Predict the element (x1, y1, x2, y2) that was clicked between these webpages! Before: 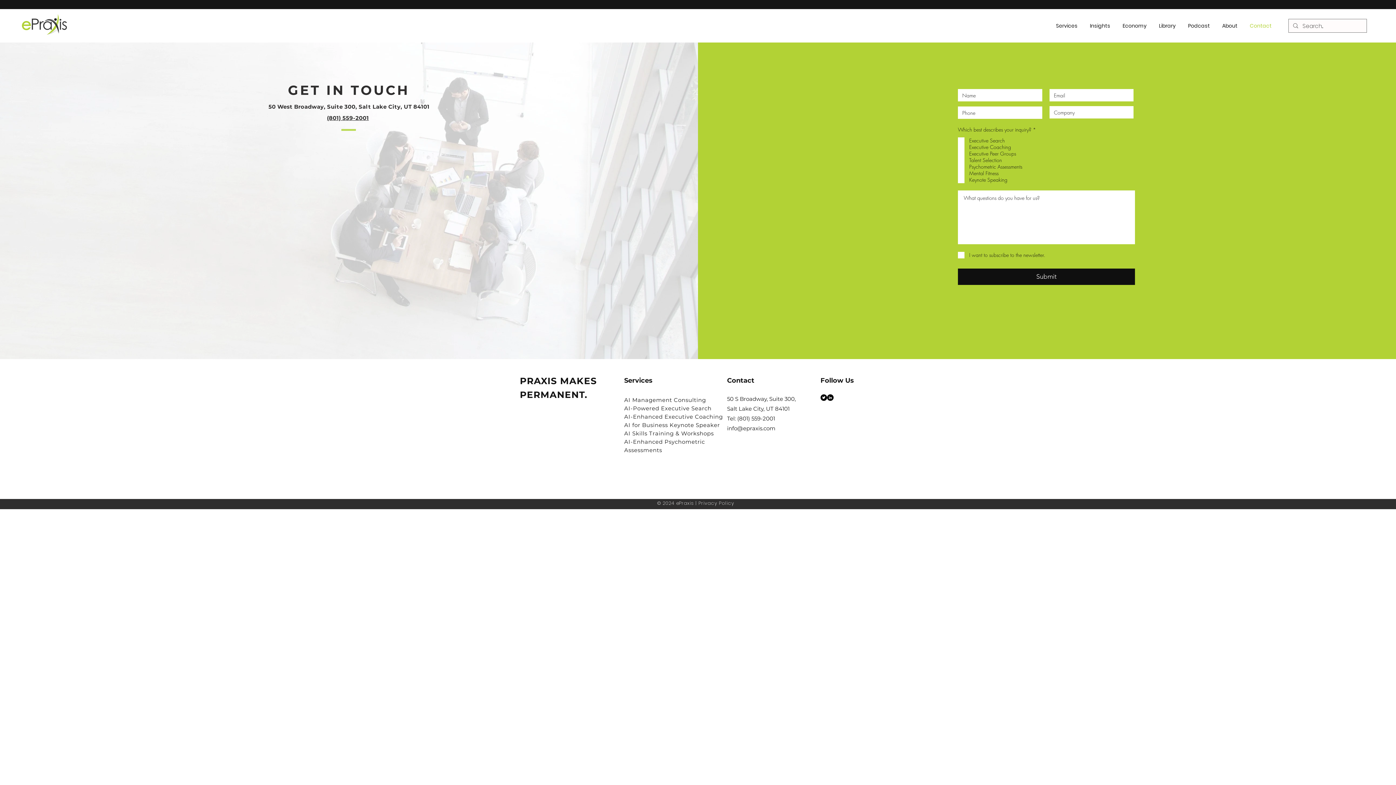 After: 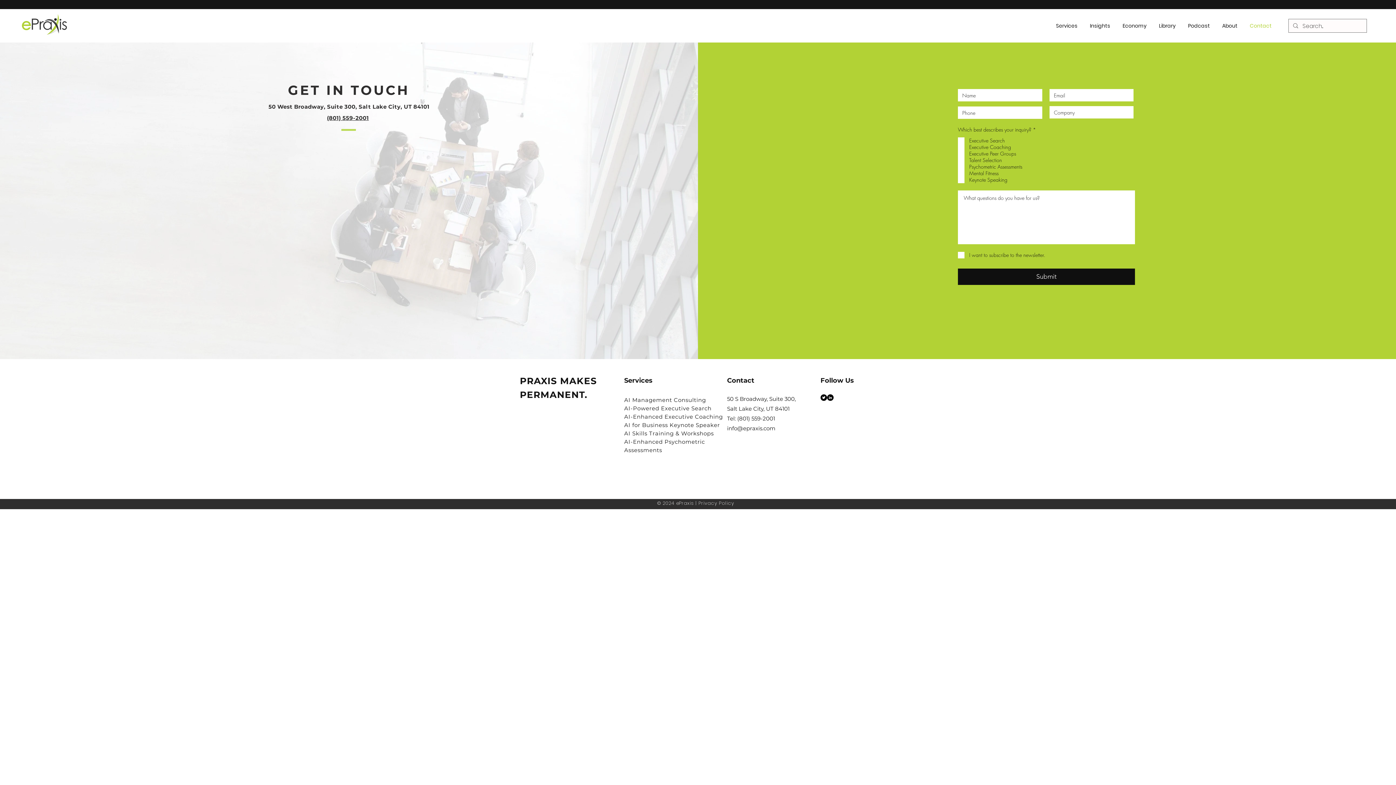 Action: bbox: (737, 415, 775, 422) label: (801) 559-2001